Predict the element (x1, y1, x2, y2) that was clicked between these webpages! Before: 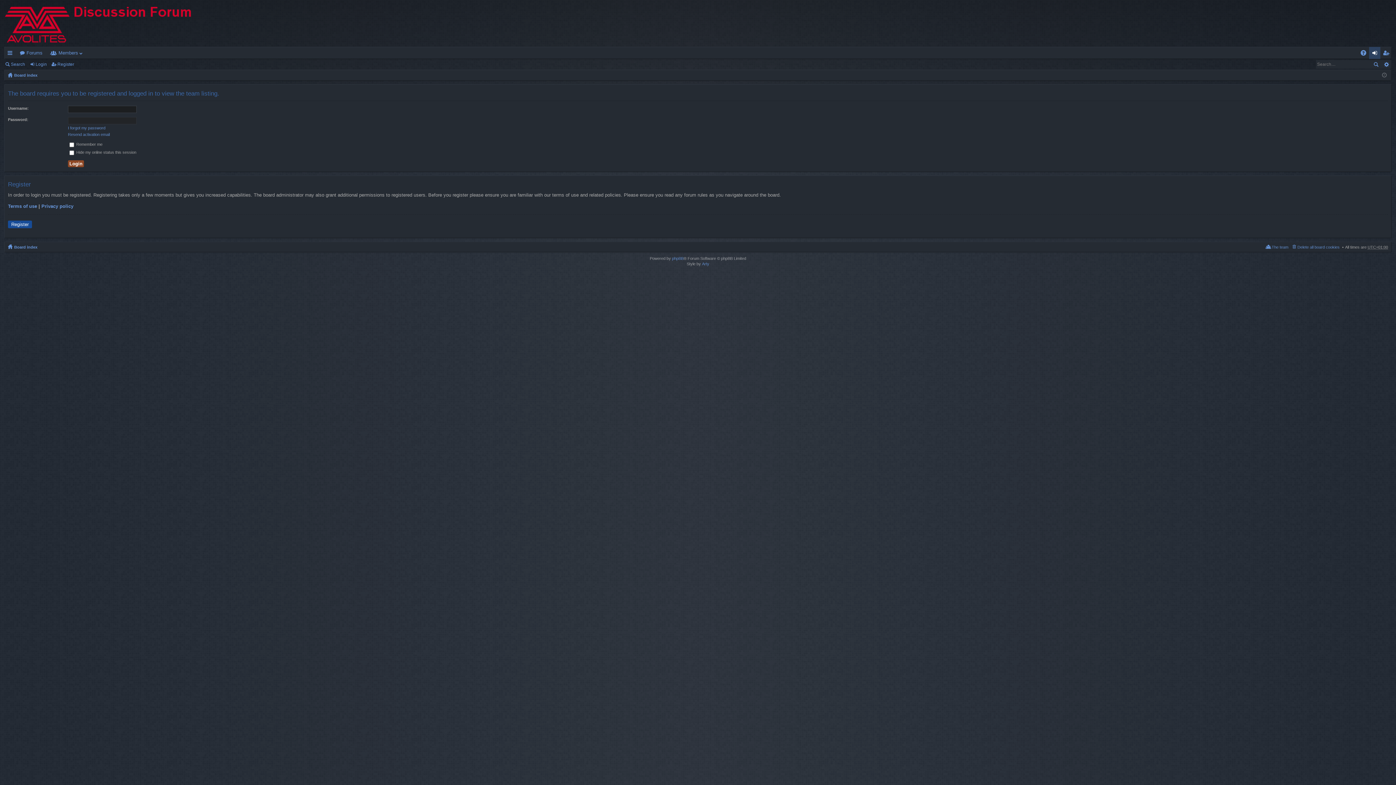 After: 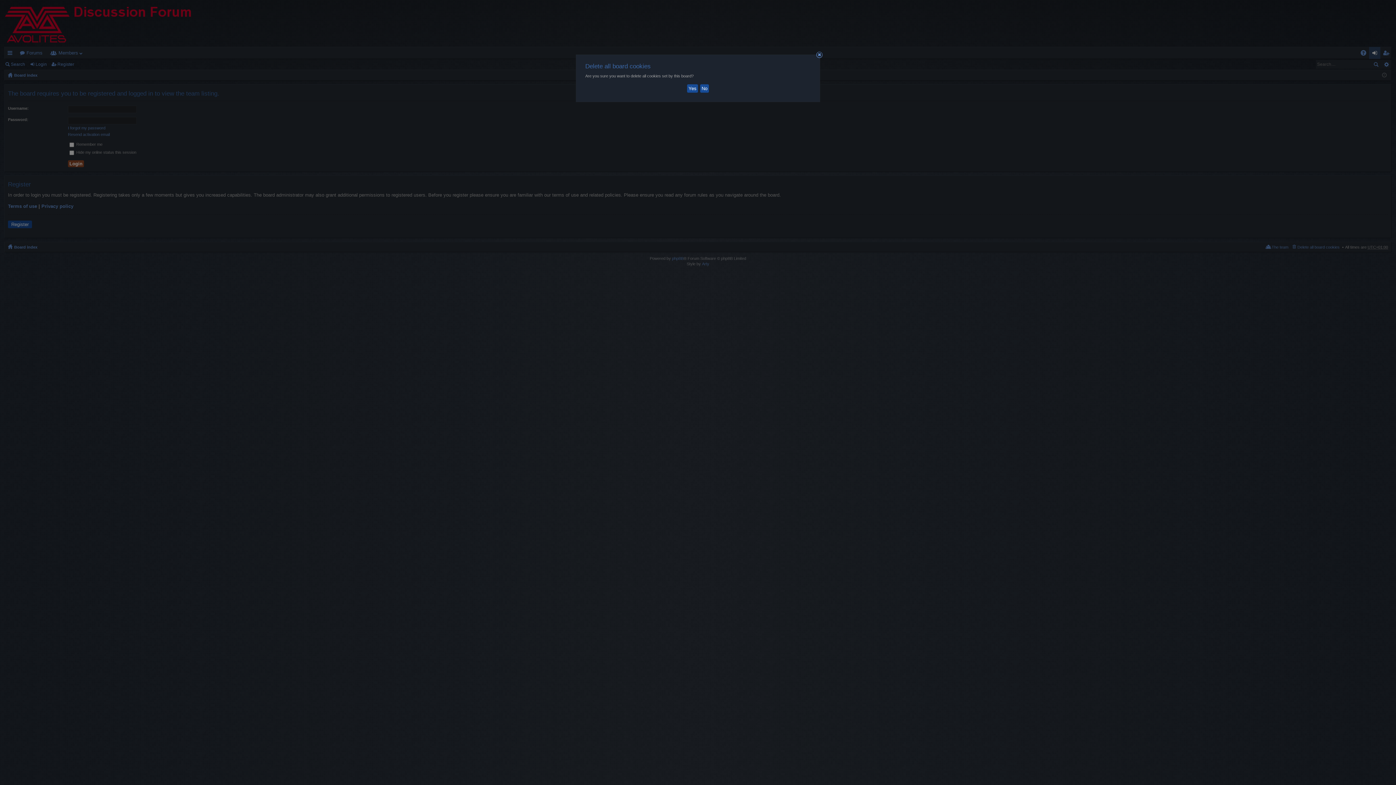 Action: bbox: (1291, 243, 1340, 251) label: Delete all board cookies